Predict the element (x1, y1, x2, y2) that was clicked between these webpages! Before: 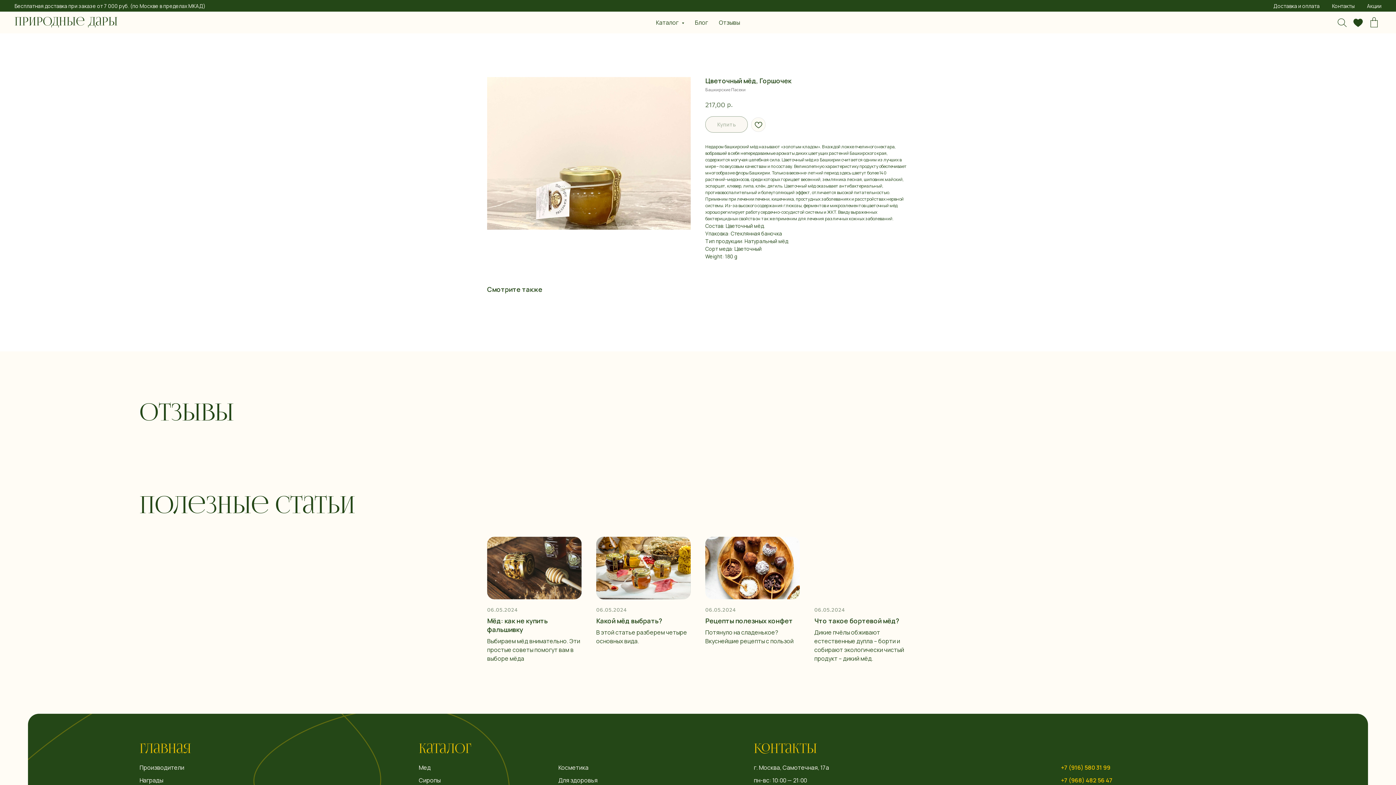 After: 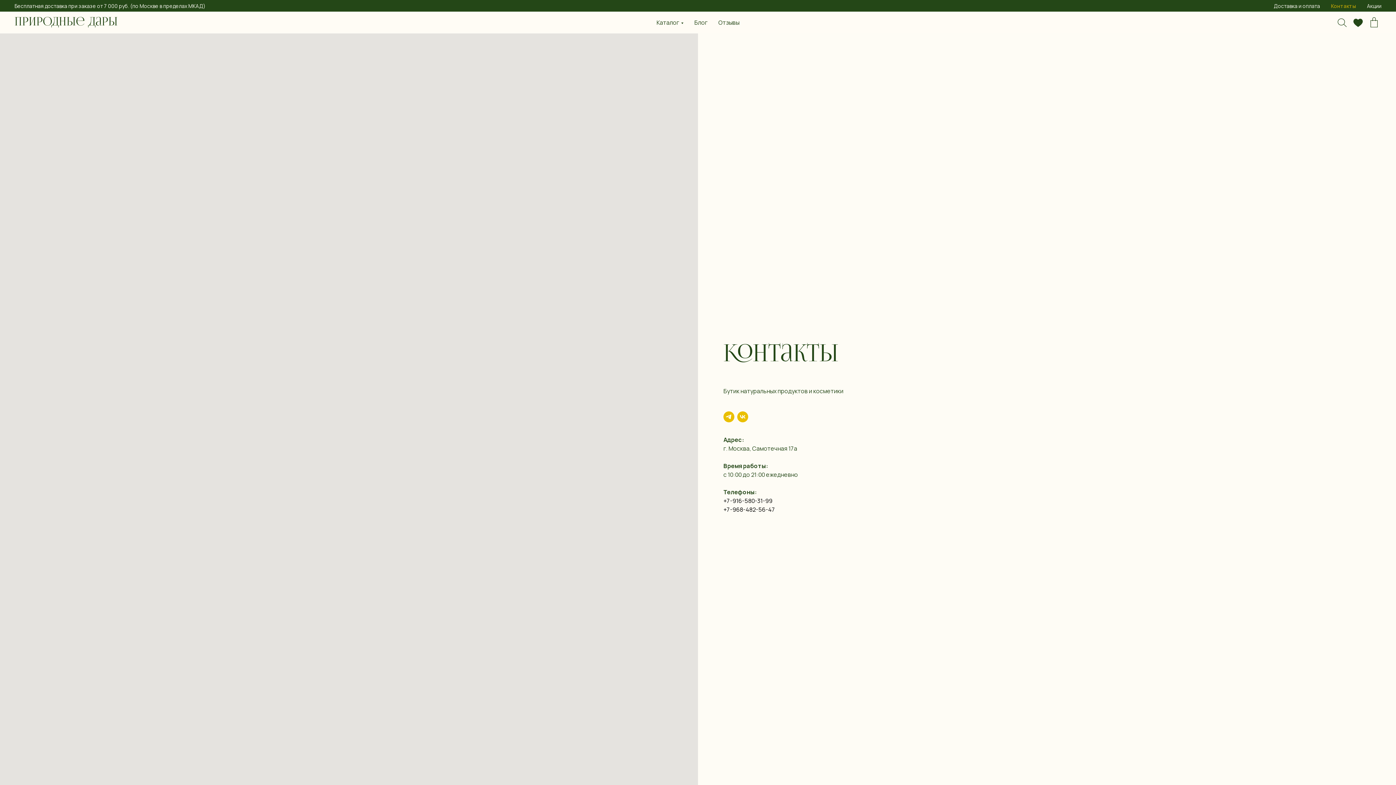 Action: label: Контакты bbox: (1332, 2, 1354, 9)